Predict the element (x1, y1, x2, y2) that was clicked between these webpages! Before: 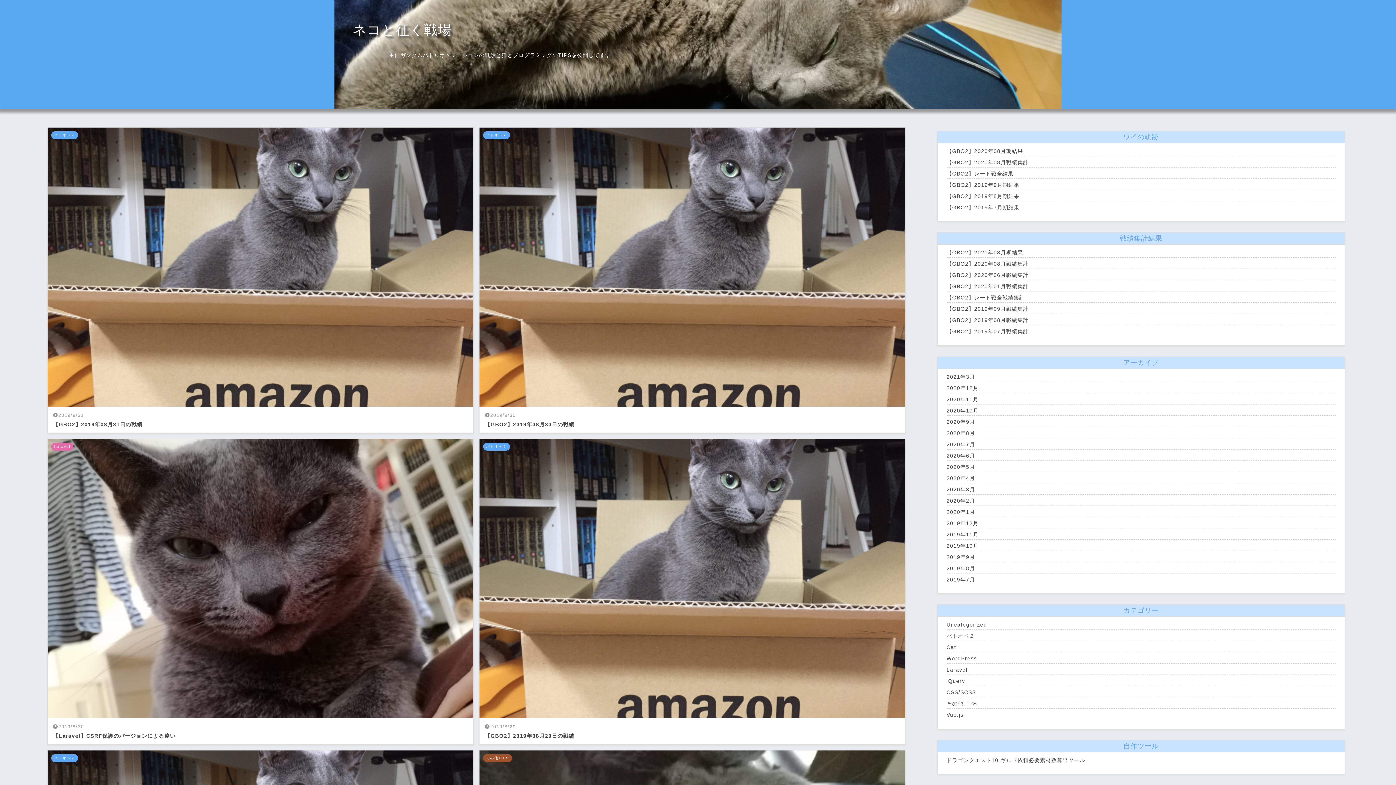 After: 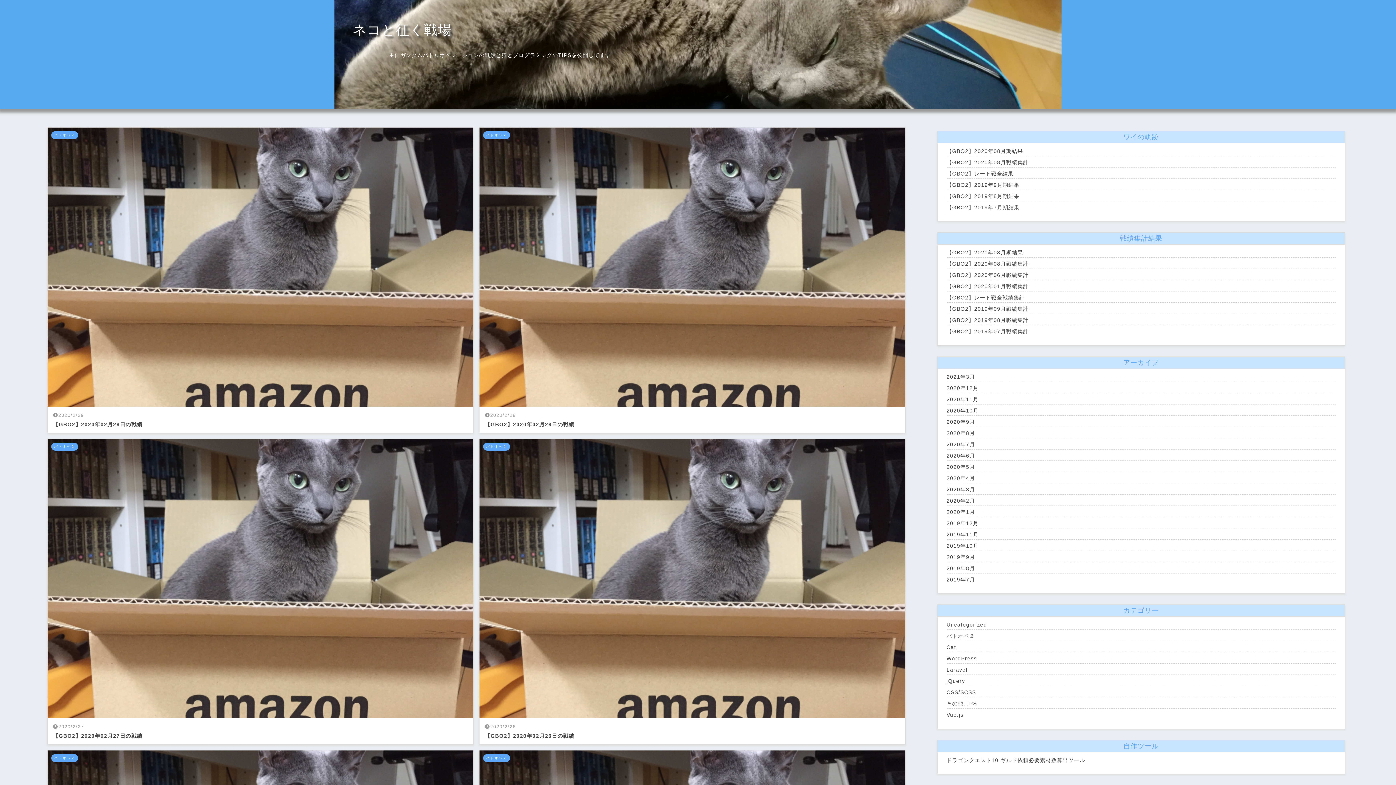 Action: bbox: (946, 498, 975, 503) label: 2020年2月